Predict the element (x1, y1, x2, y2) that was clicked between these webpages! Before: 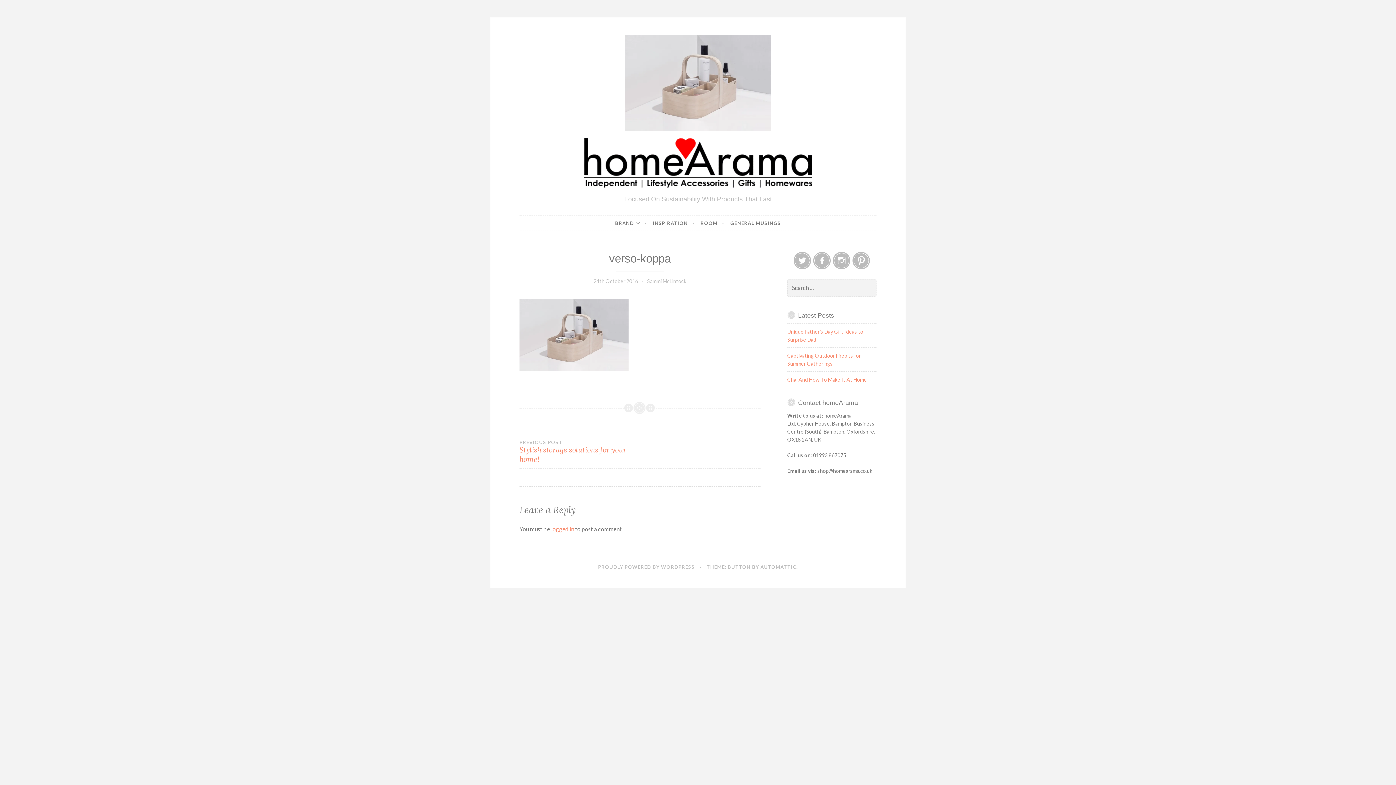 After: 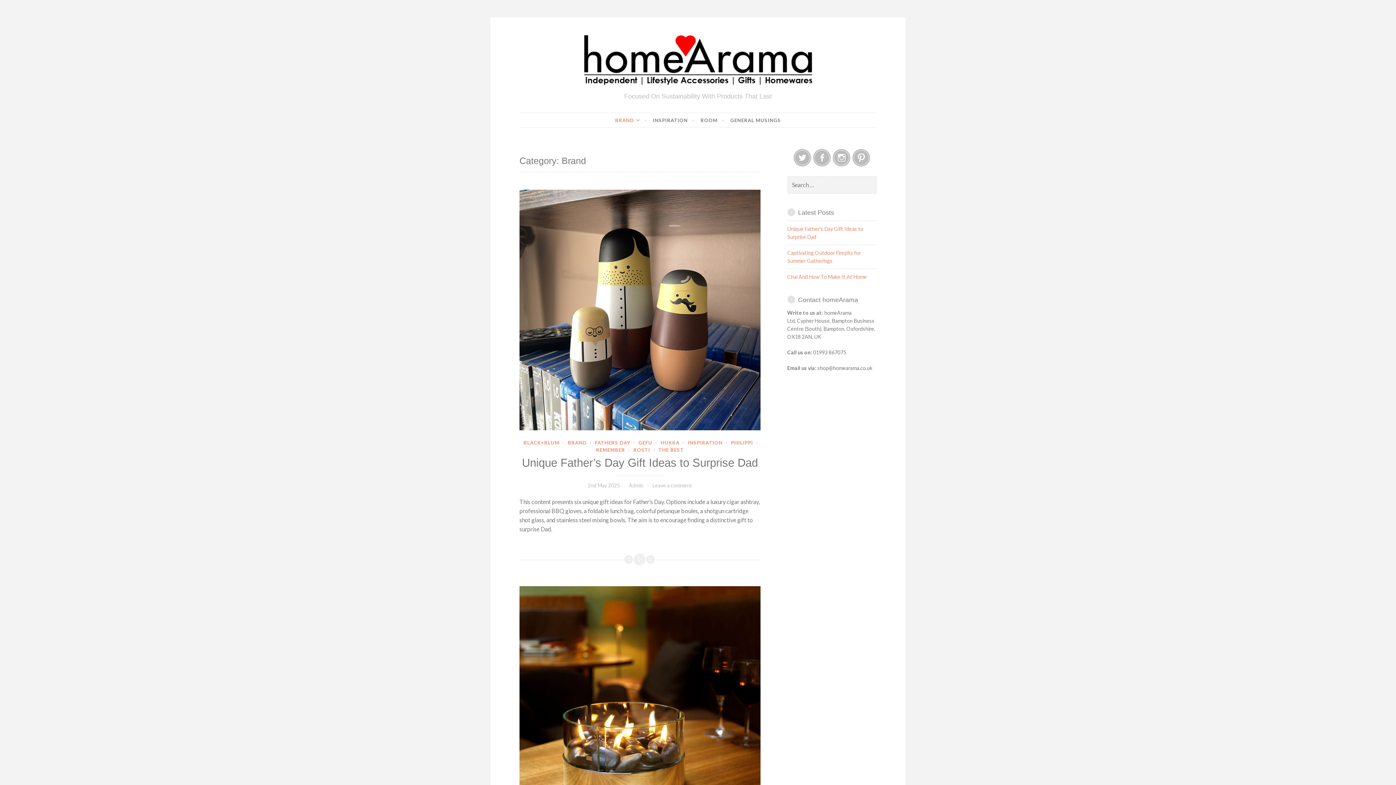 Action: label: BRAND bbox: (615, 215, 646, 230)